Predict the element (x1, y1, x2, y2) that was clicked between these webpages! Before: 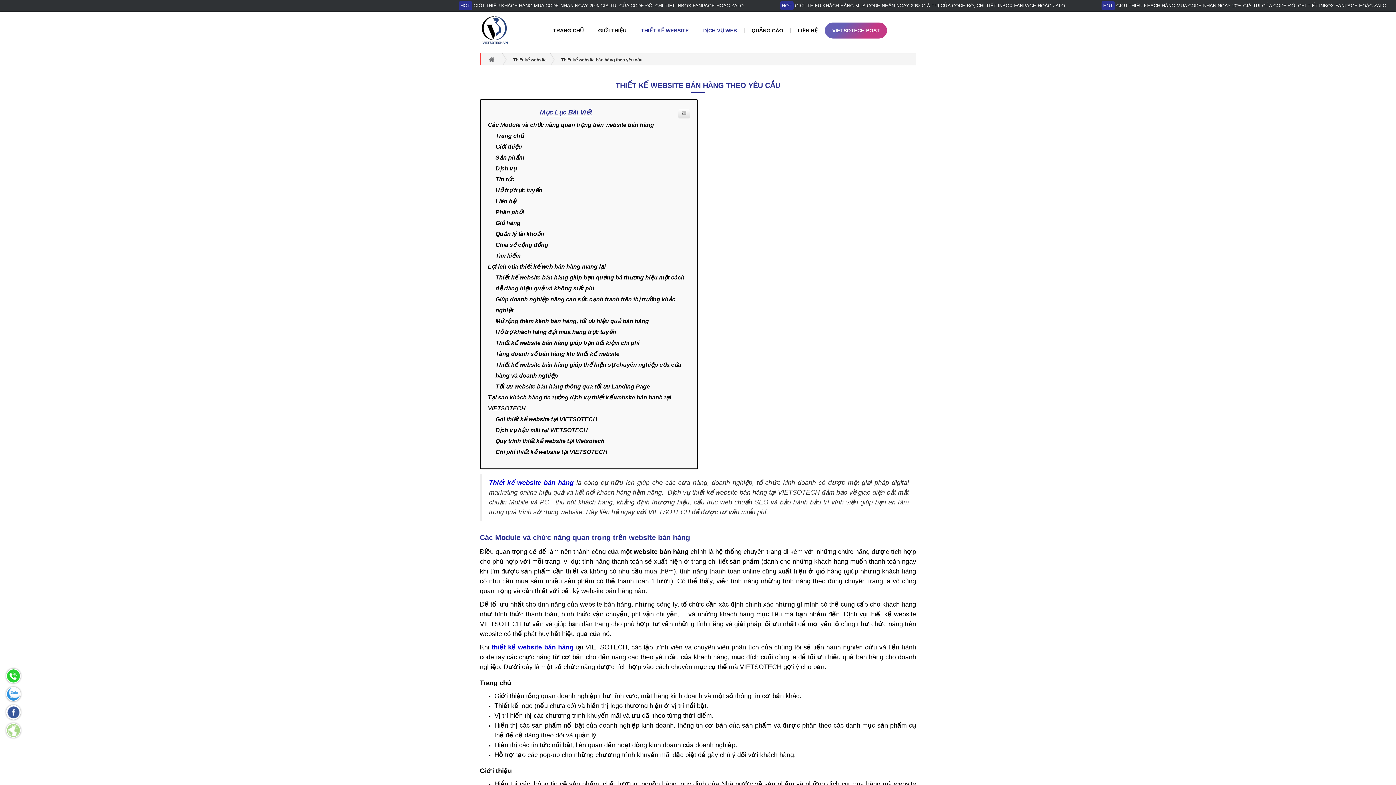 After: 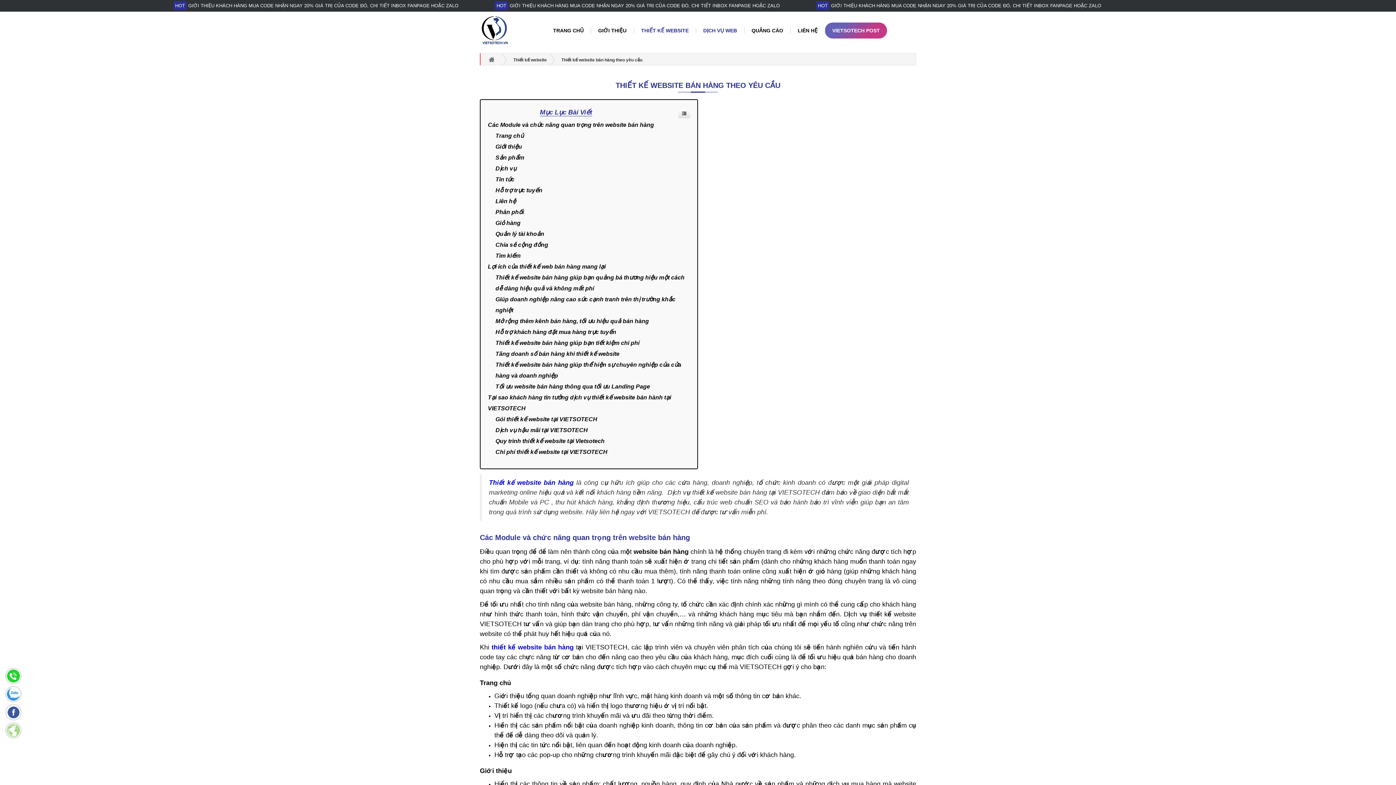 Action: bbox: (615, 81, 780, 89) label: THIẾT KẾ WEBSITE BÁN HÀNG THEO YÊU CẦU